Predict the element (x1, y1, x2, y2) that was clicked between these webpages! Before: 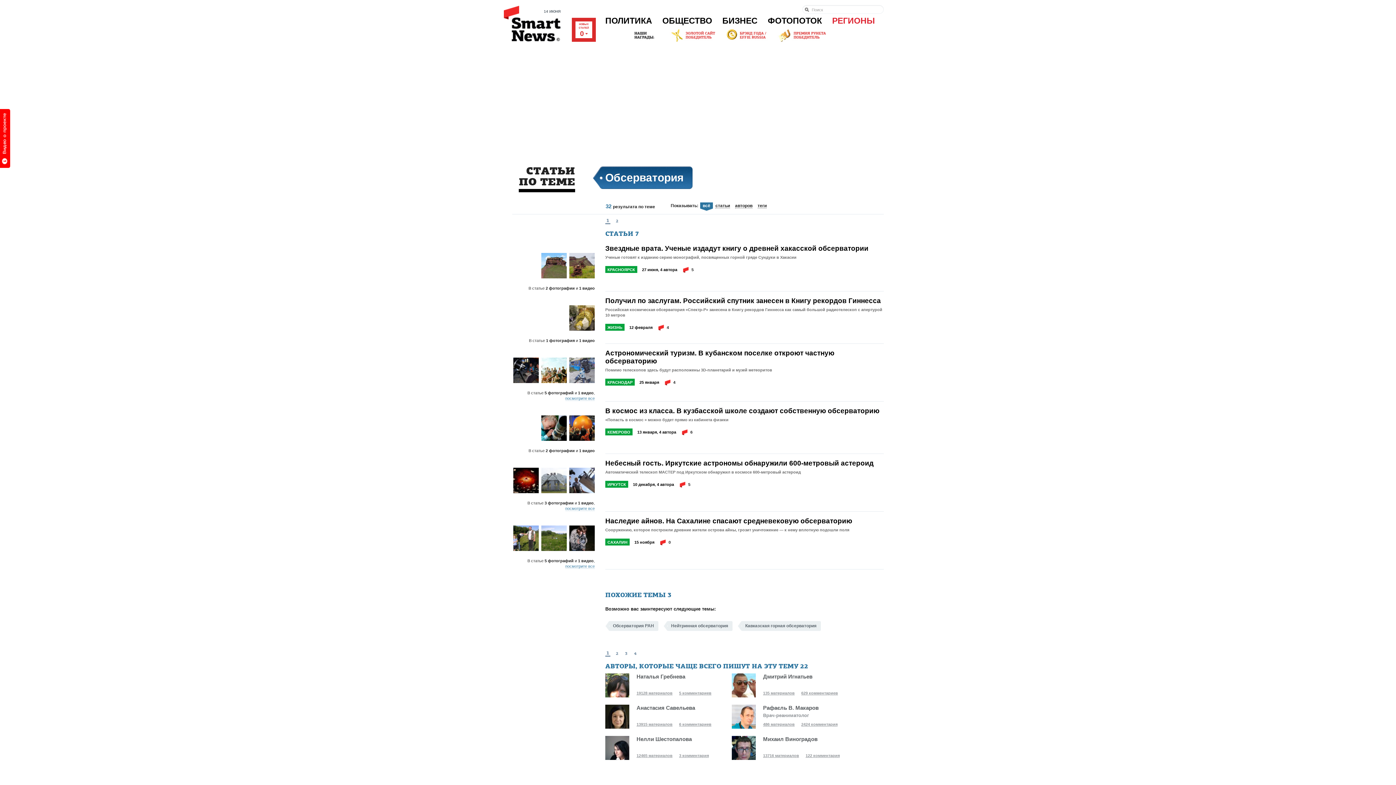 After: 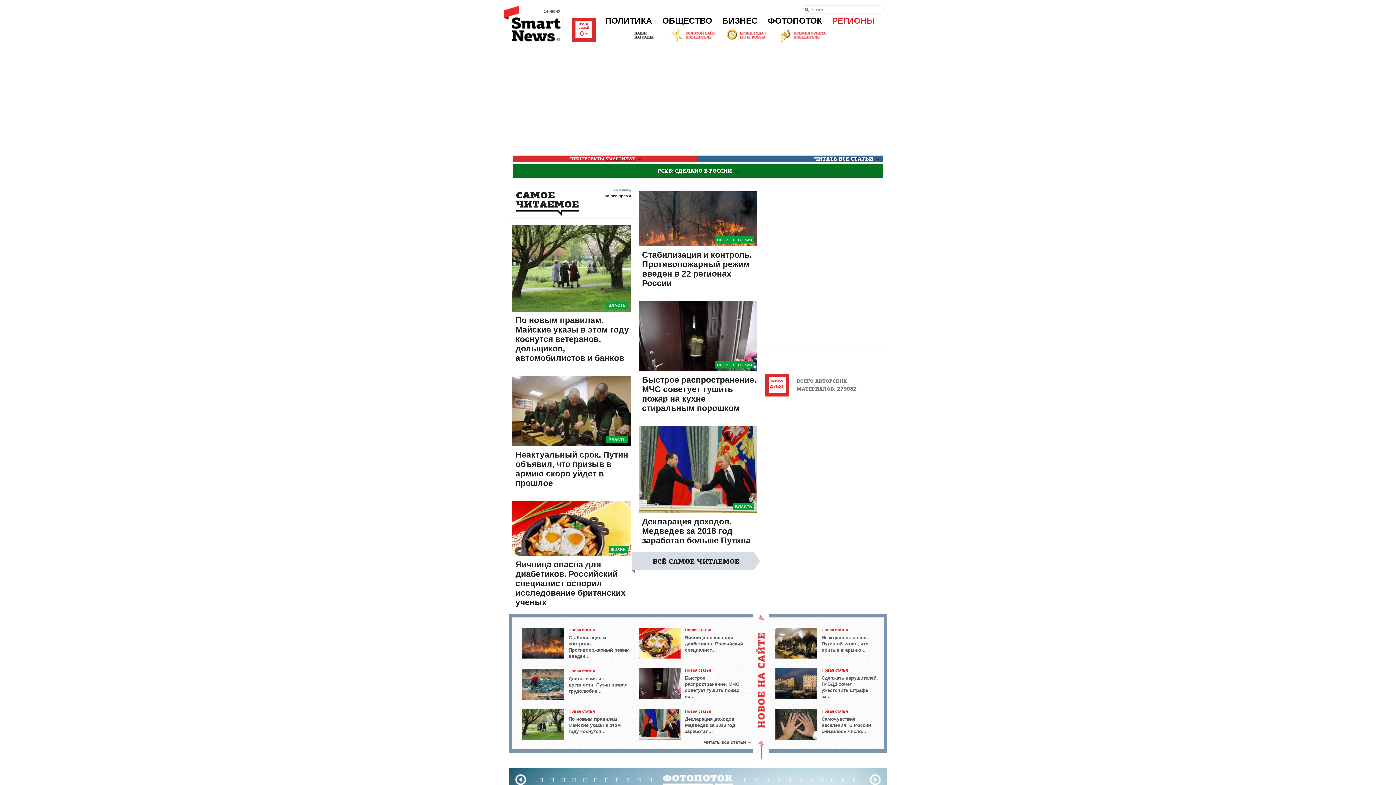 Action: bbox: (732, 745, 756, 750)